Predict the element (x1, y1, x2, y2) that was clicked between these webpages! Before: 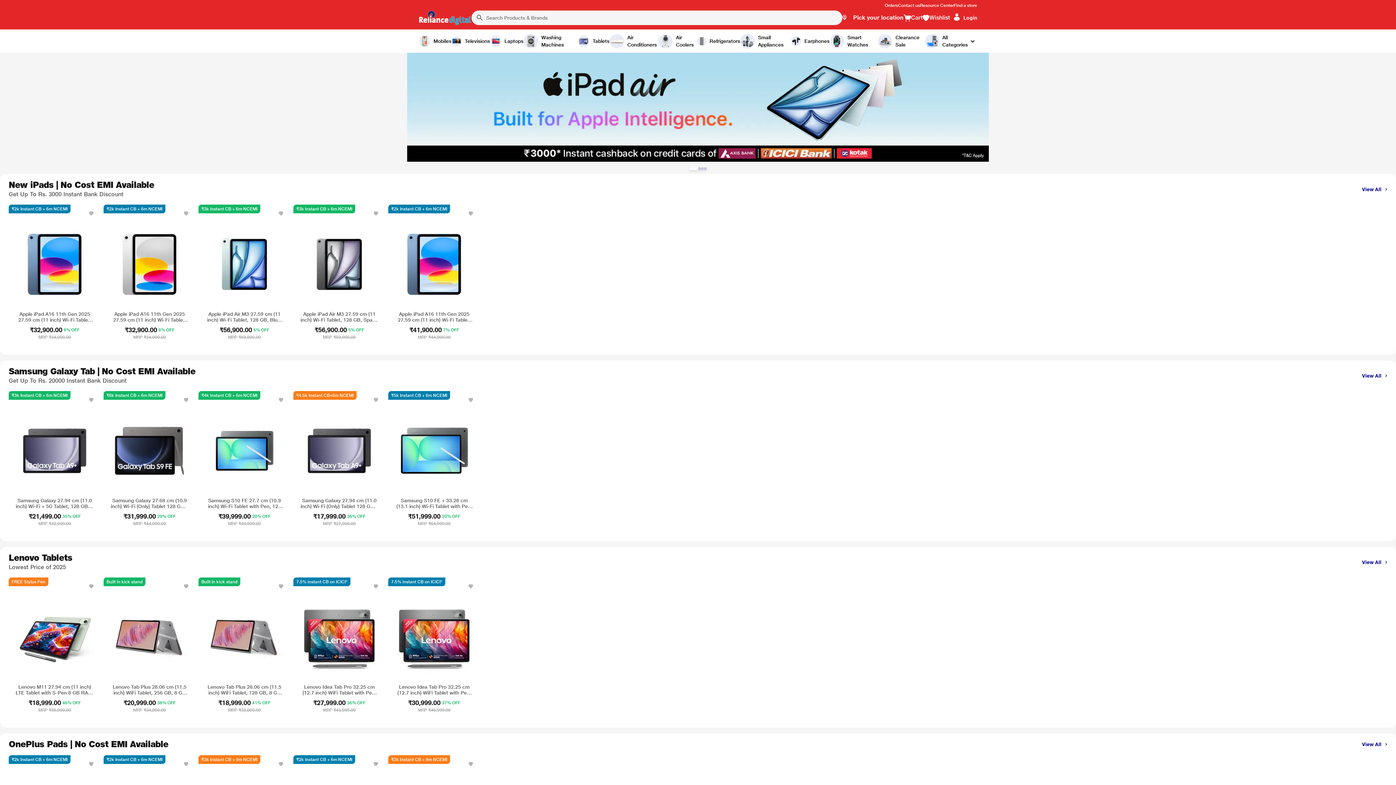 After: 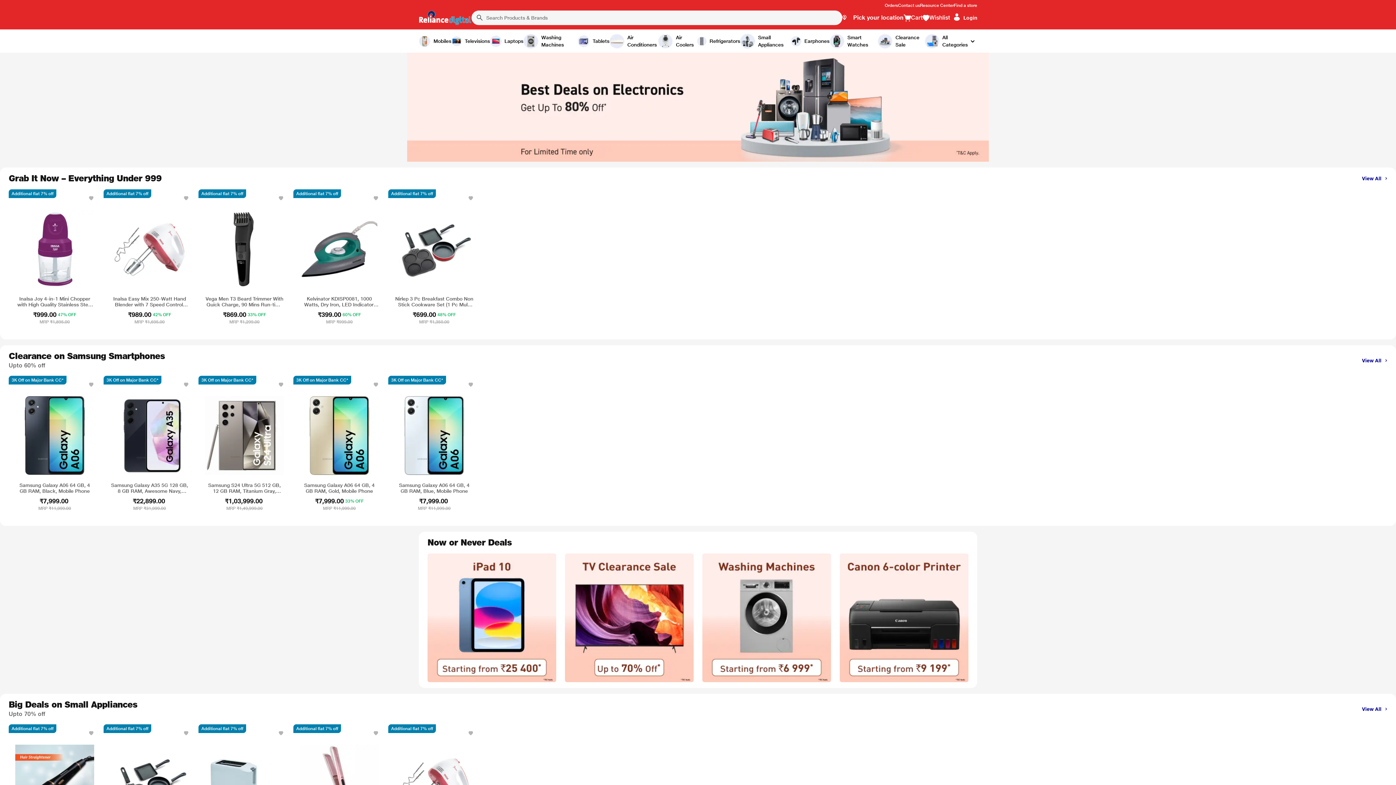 Action: label: open Clearance Sale bbox: (877, 31, 925, 50)